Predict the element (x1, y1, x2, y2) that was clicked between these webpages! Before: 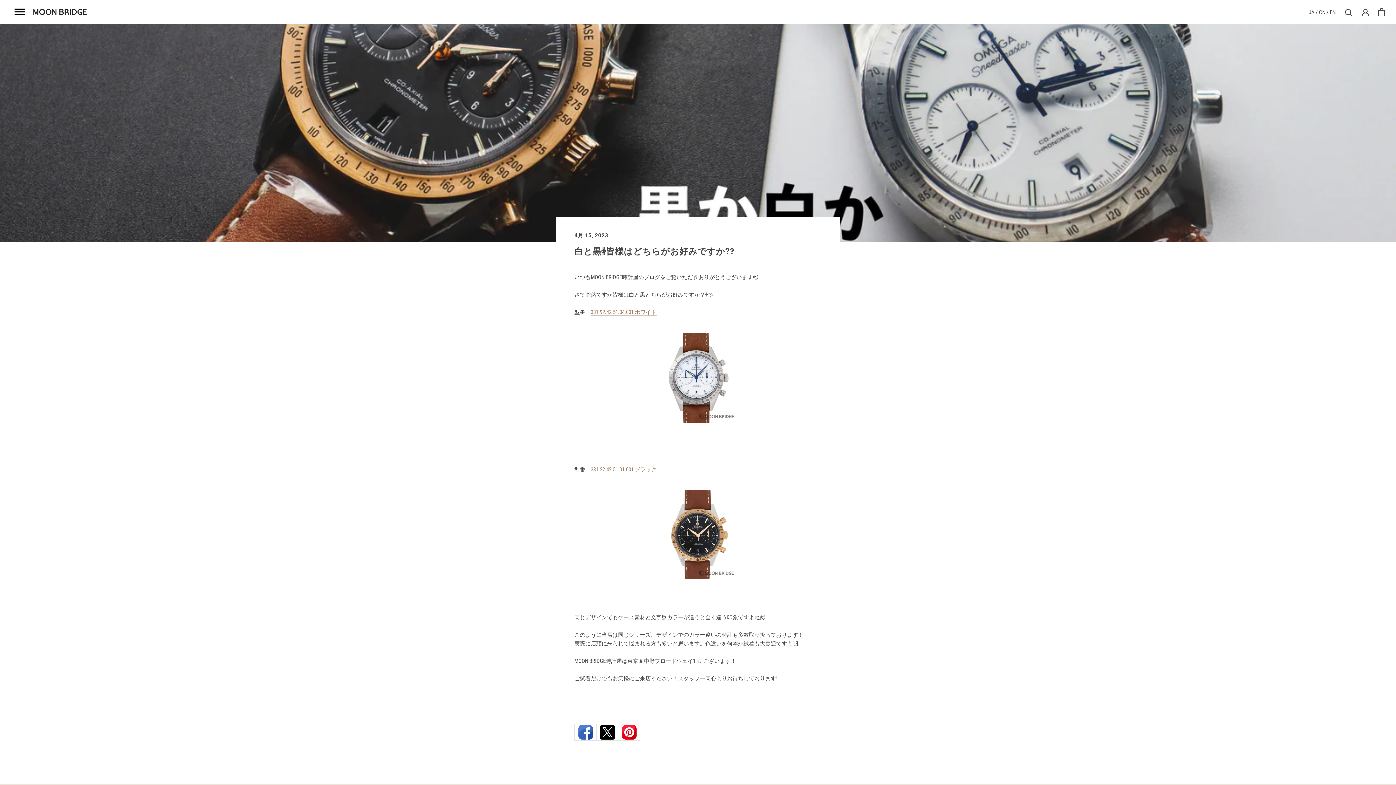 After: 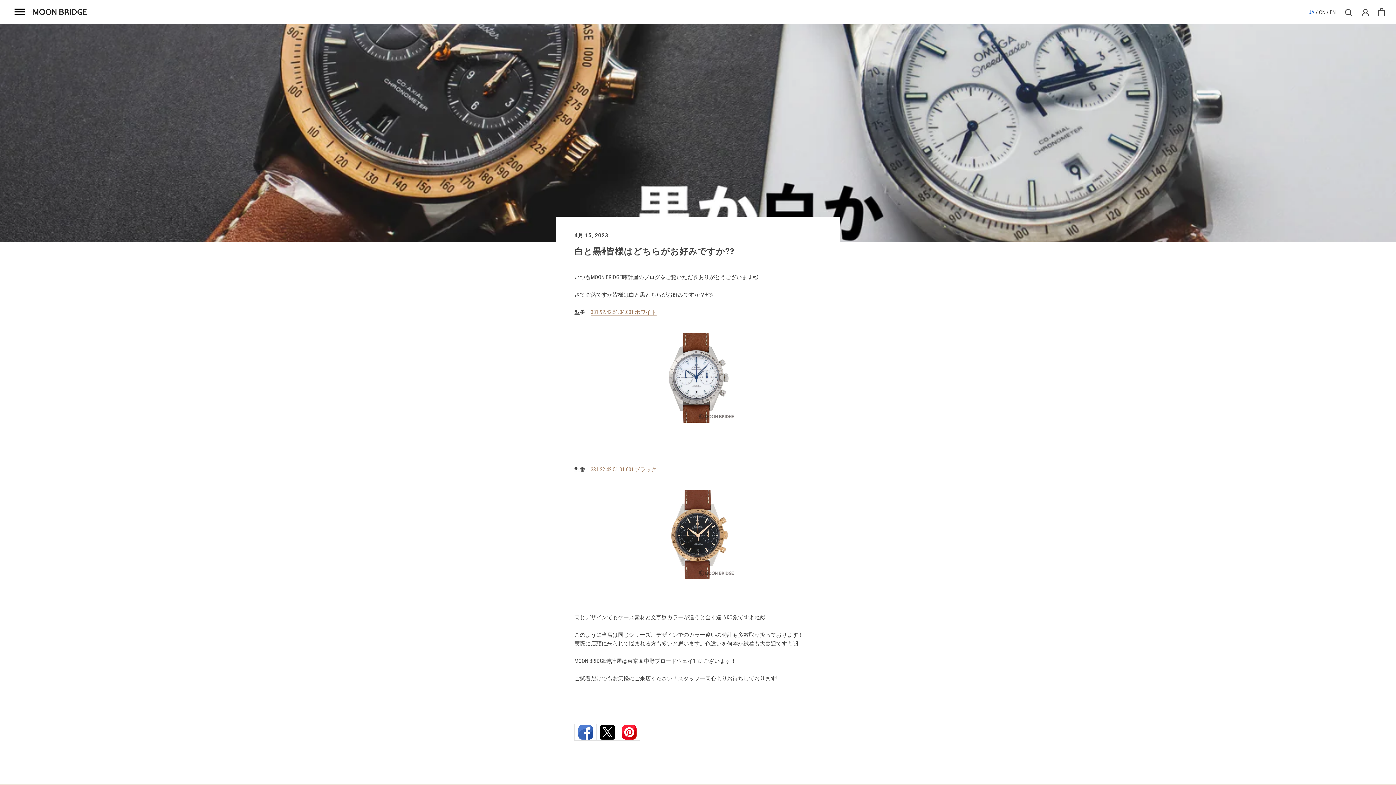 Action: bbox: (1309, 9, 1314, 15) label: JA